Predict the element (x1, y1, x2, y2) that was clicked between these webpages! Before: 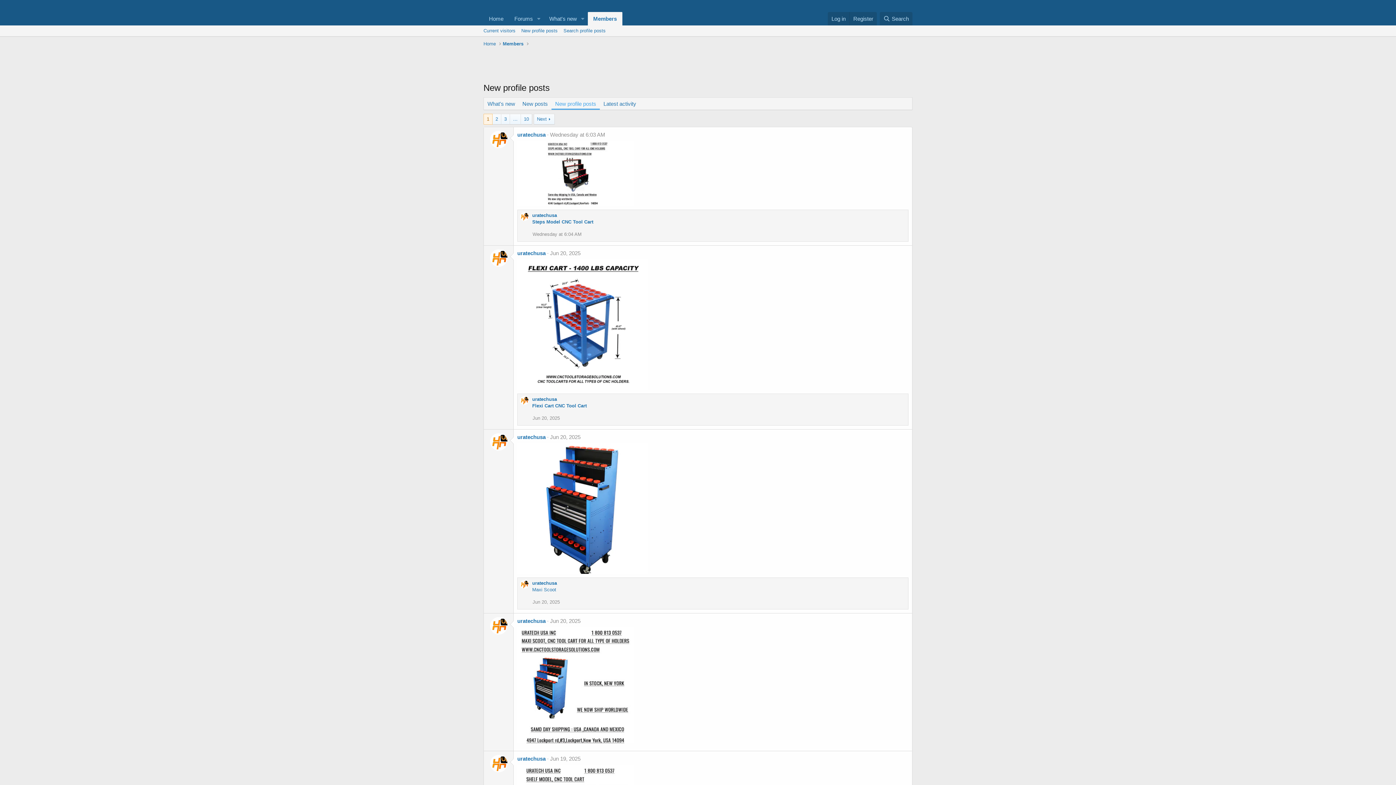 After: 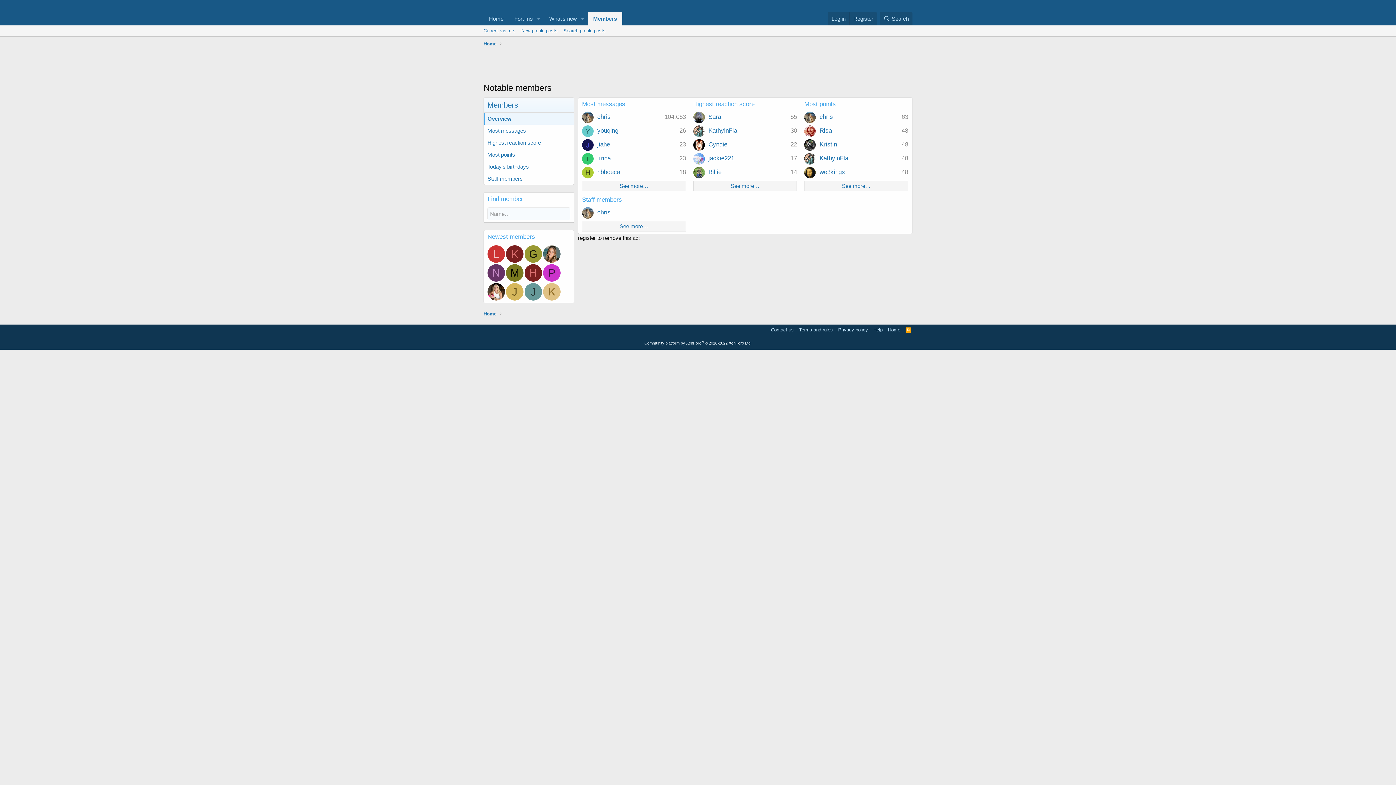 Action: label: Members bbox: (587, 12, 622, 25)